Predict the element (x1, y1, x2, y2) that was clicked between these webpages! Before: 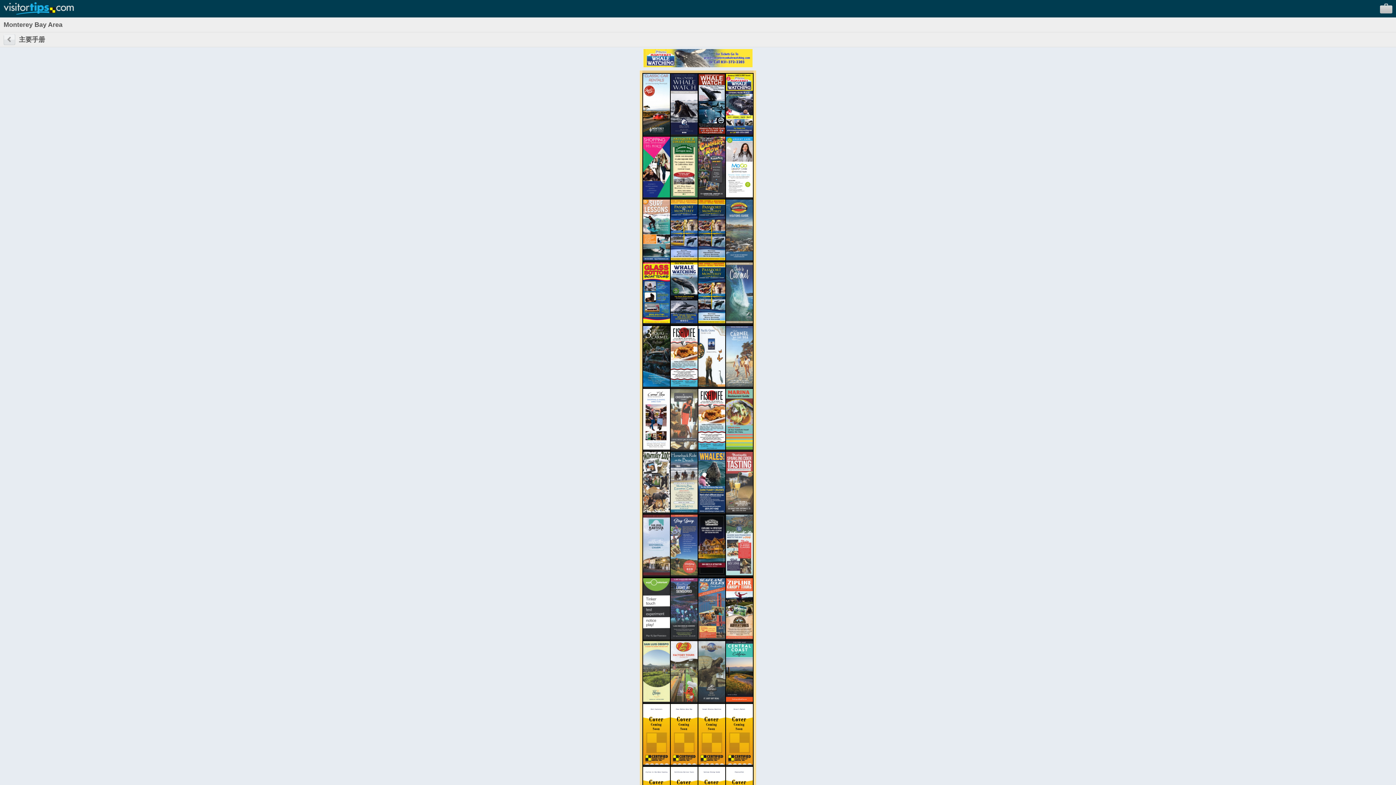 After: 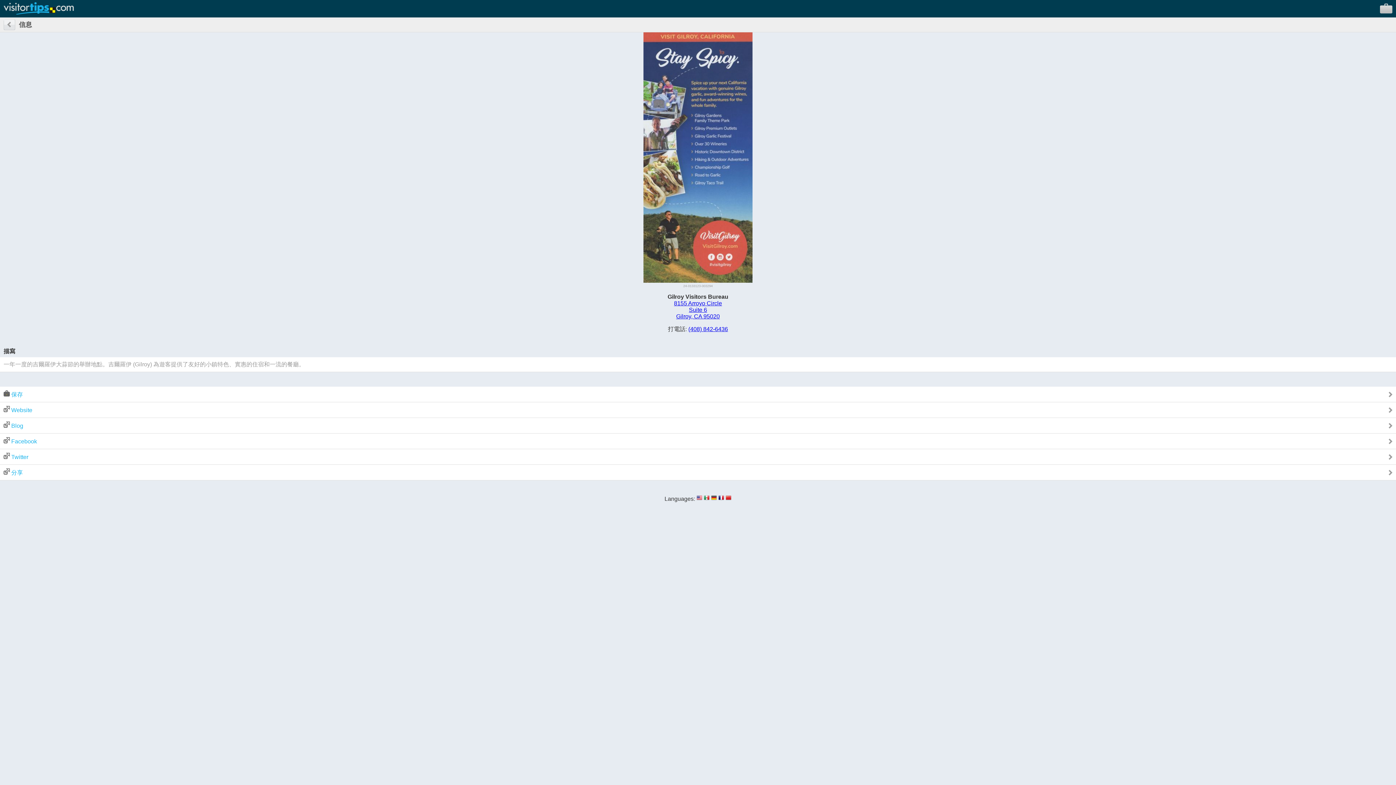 Action: bbox: (670, 570, 697, 576)